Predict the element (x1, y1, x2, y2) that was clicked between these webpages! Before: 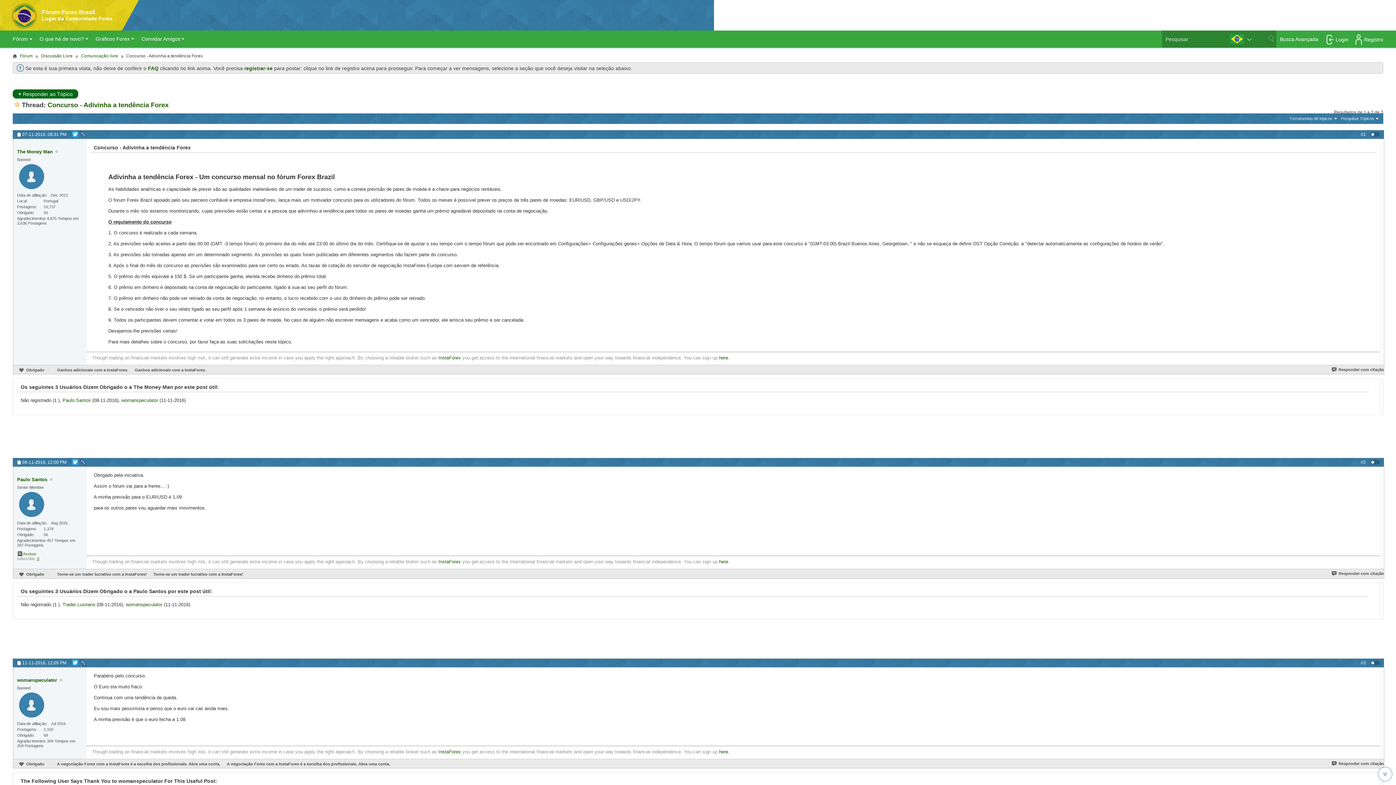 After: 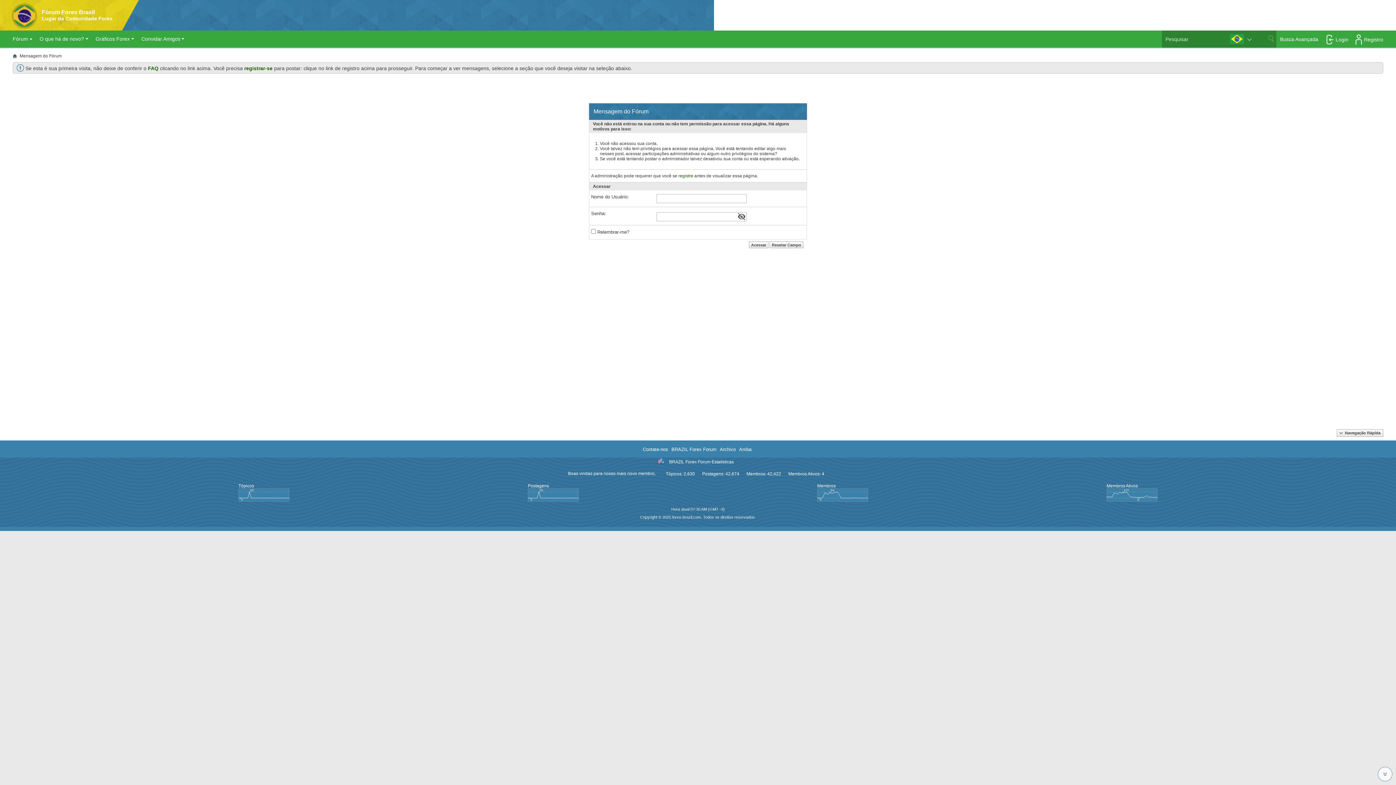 Action: bbox: (17, 552, 36, 556) label: Assinar